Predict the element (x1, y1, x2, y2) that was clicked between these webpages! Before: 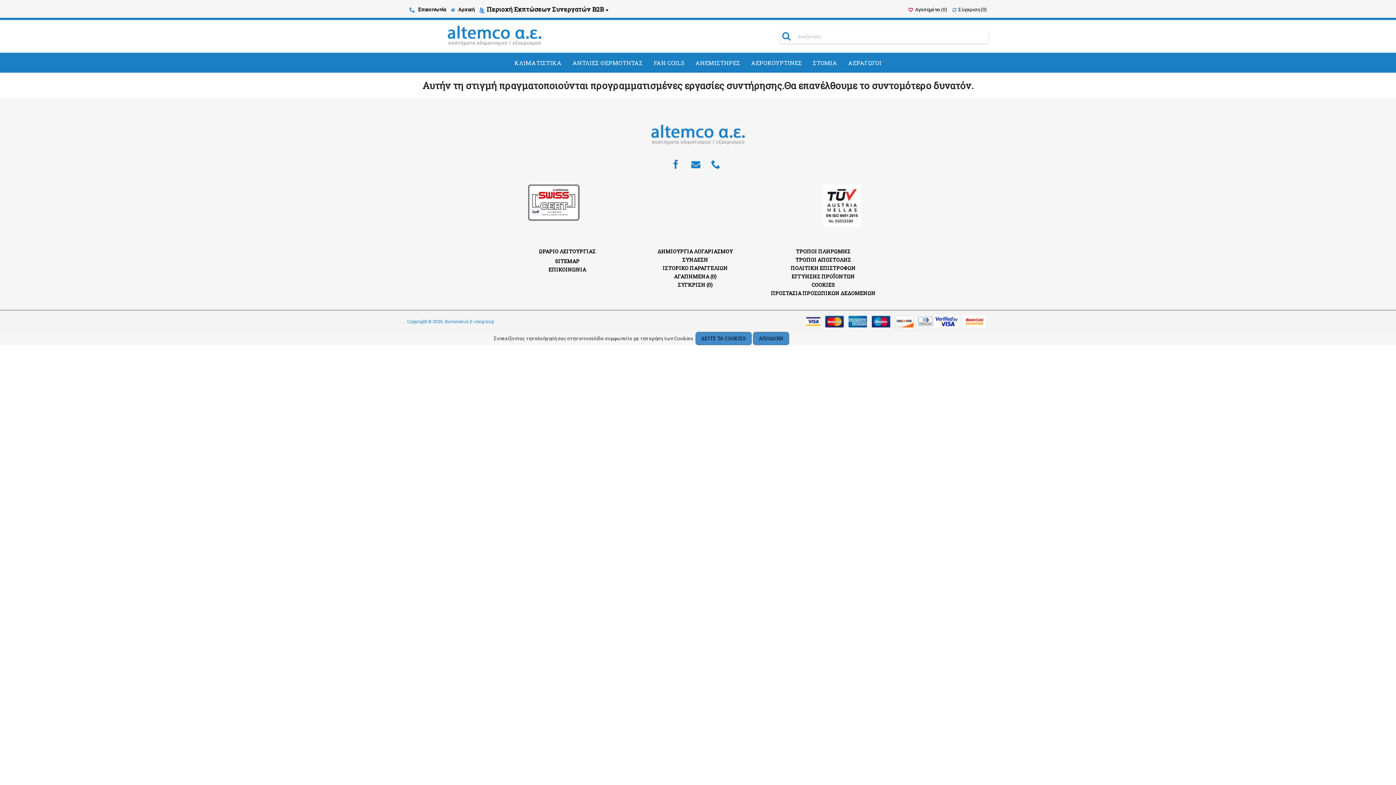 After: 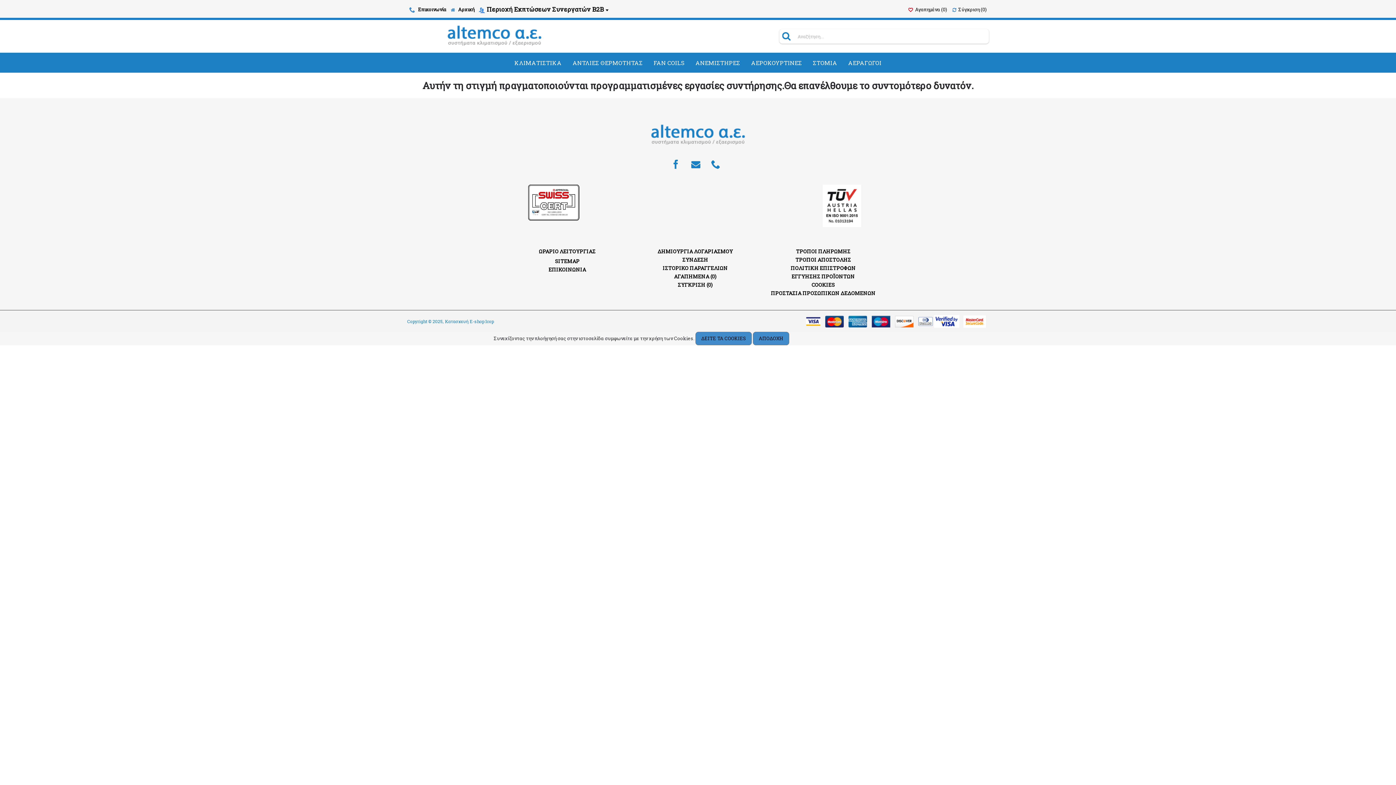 Action: bbox: (762, 248, 884, 254) label: ΤΡΟΠΟΙ ΠΛΗΡΩΜΗΣ